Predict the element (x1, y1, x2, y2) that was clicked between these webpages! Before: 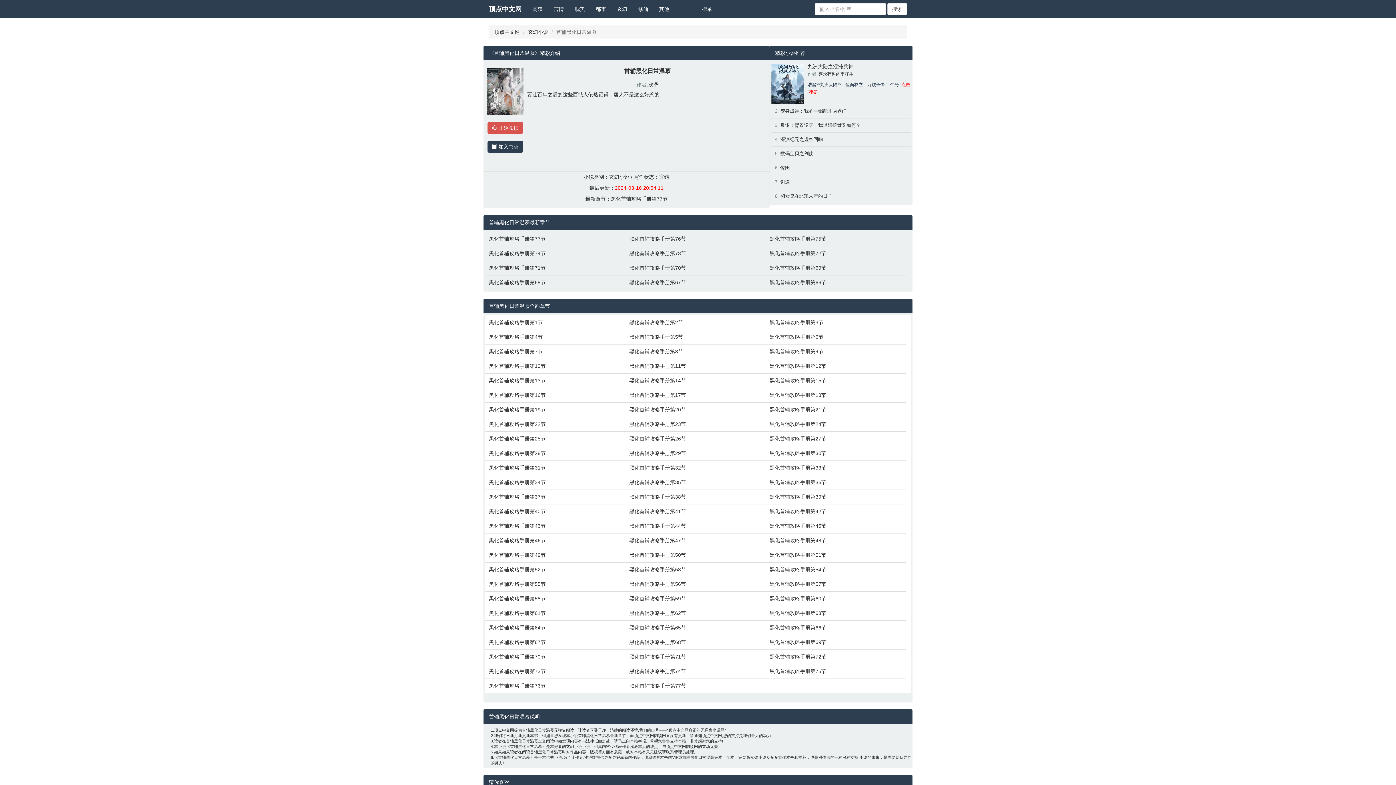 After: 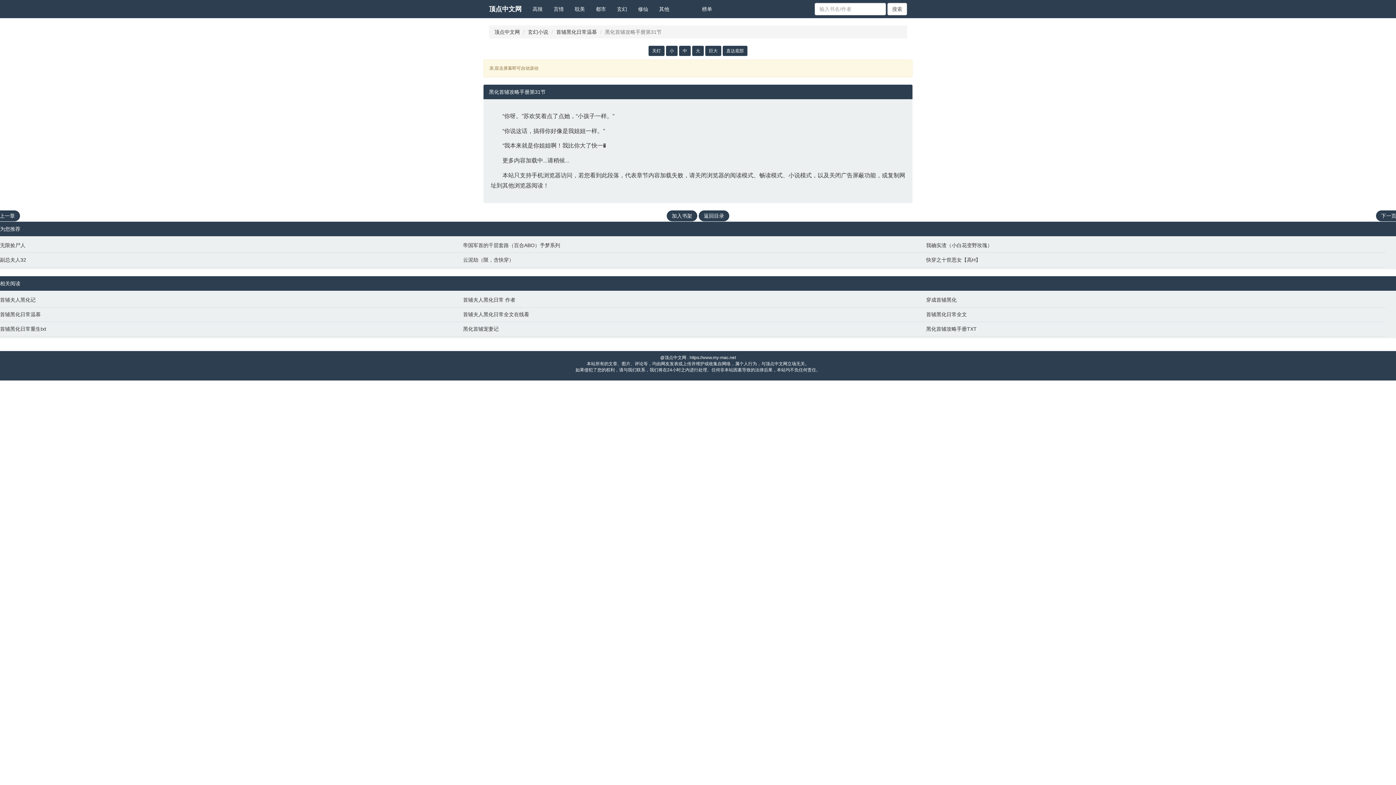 Action: bbox: (489, 464, 622, 471) label: 黑化首辅攻略手册第31节